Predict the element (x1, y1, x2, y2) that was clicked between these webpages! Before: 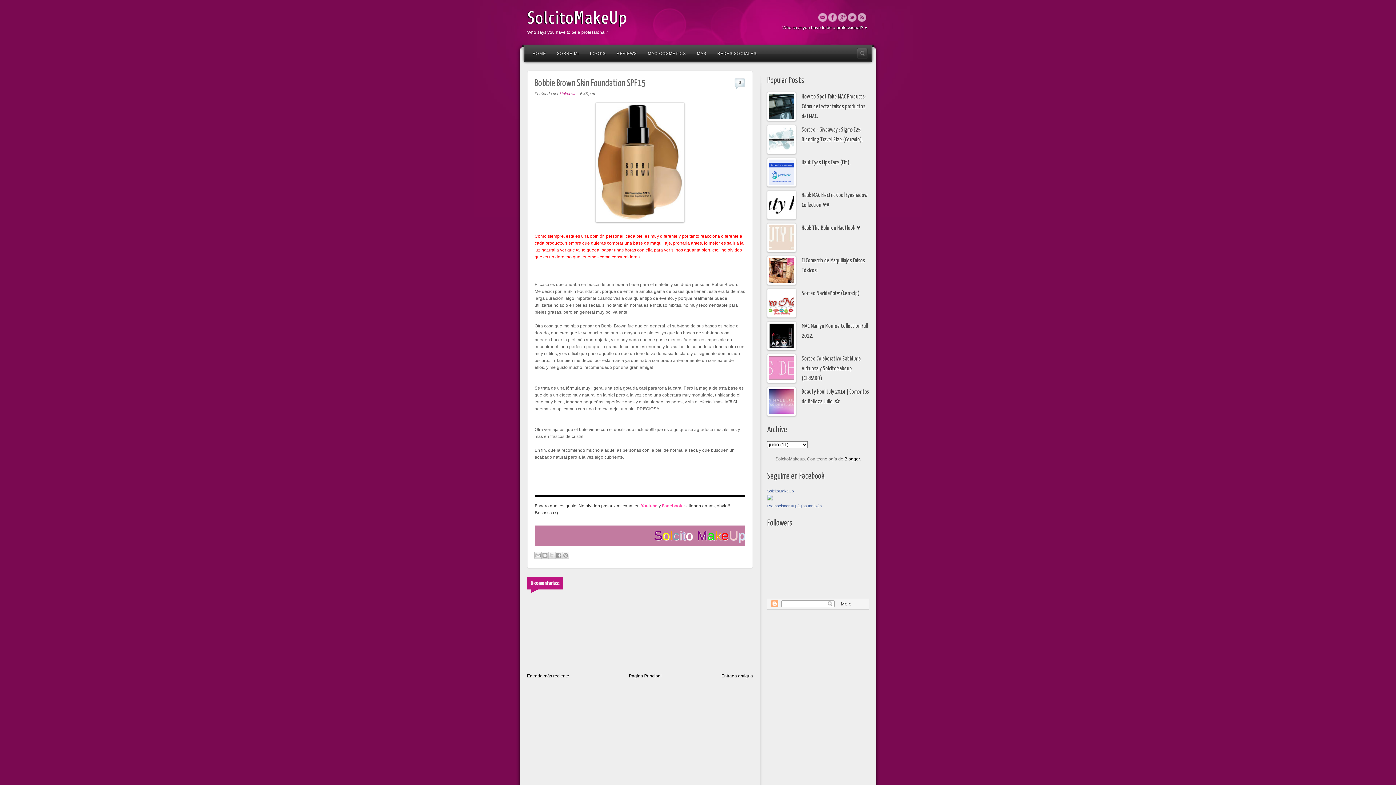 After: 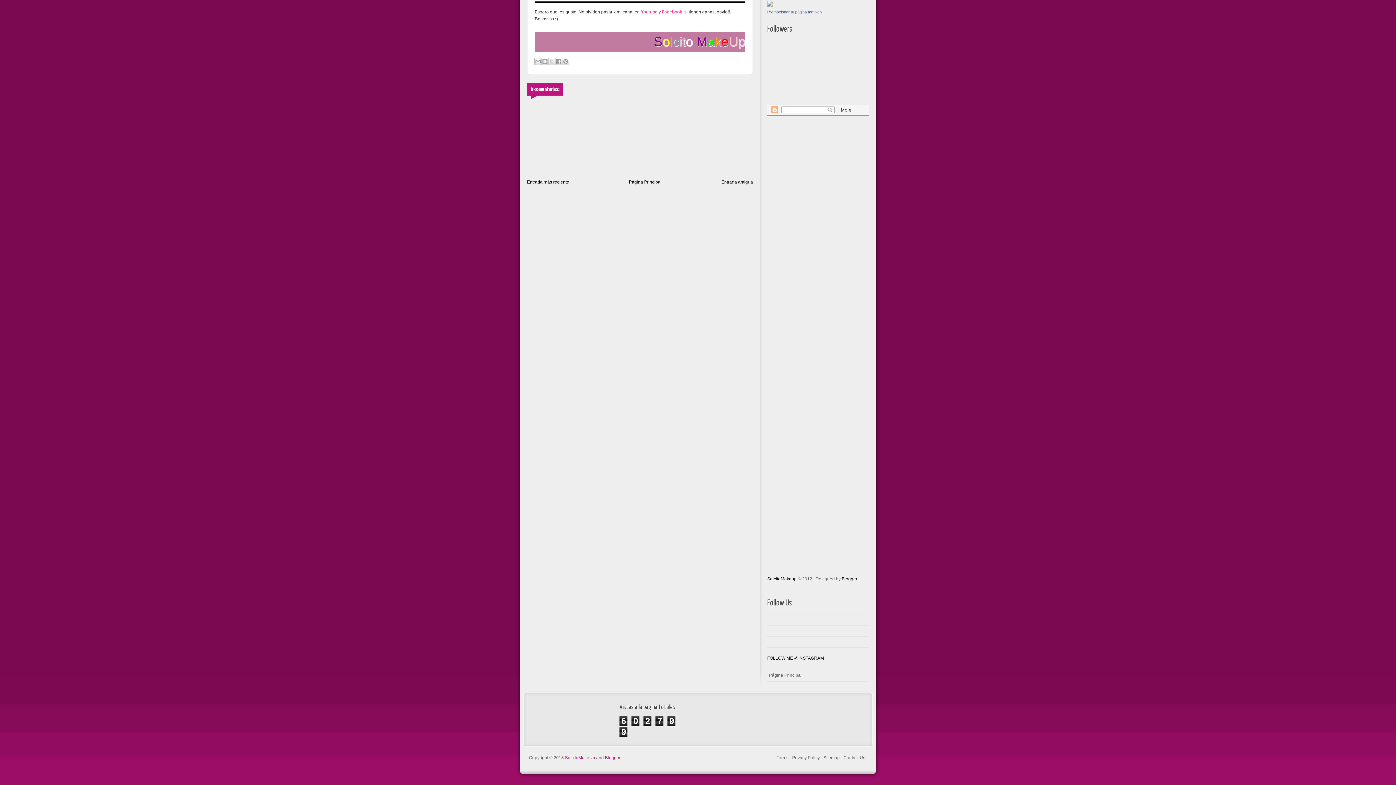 Action: label: 0 bbox: (738, 80, 741, 85)